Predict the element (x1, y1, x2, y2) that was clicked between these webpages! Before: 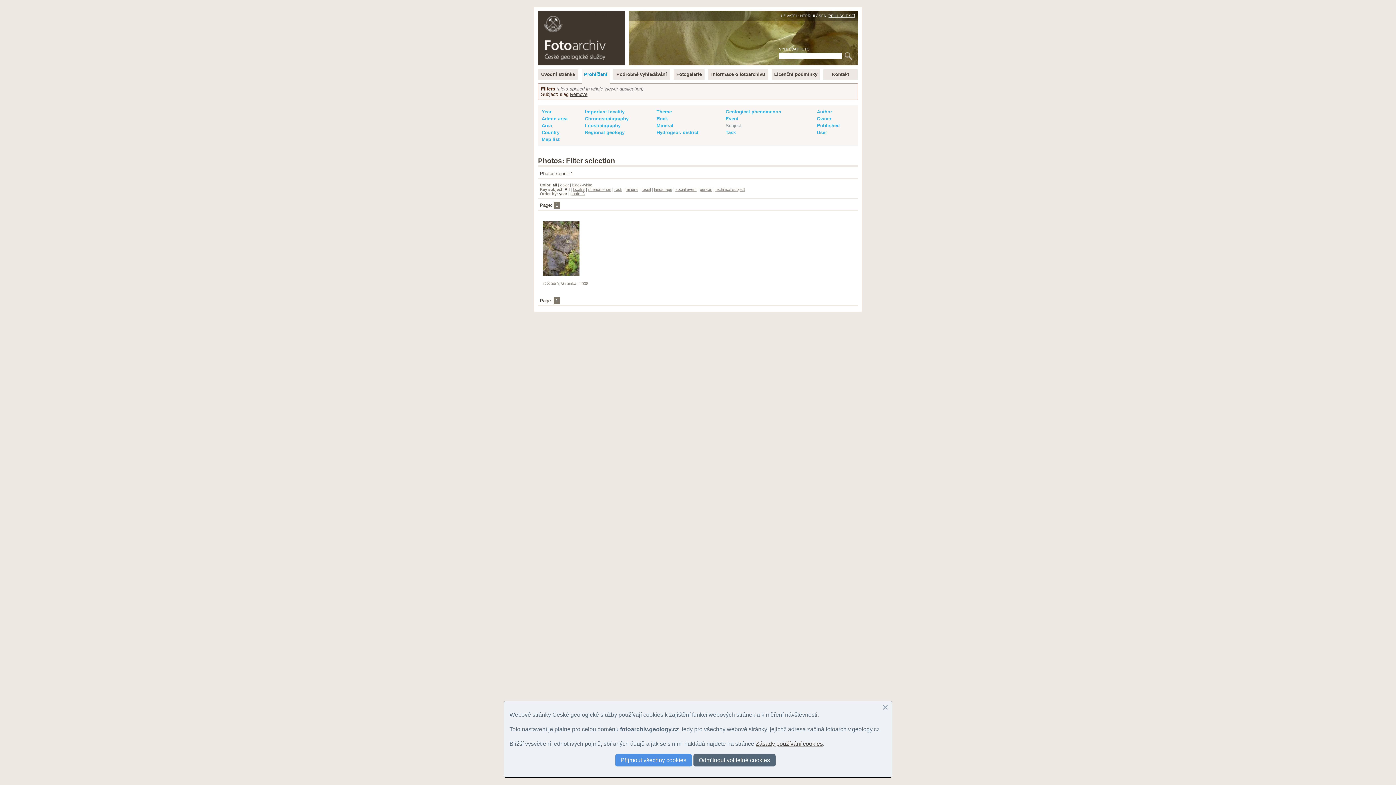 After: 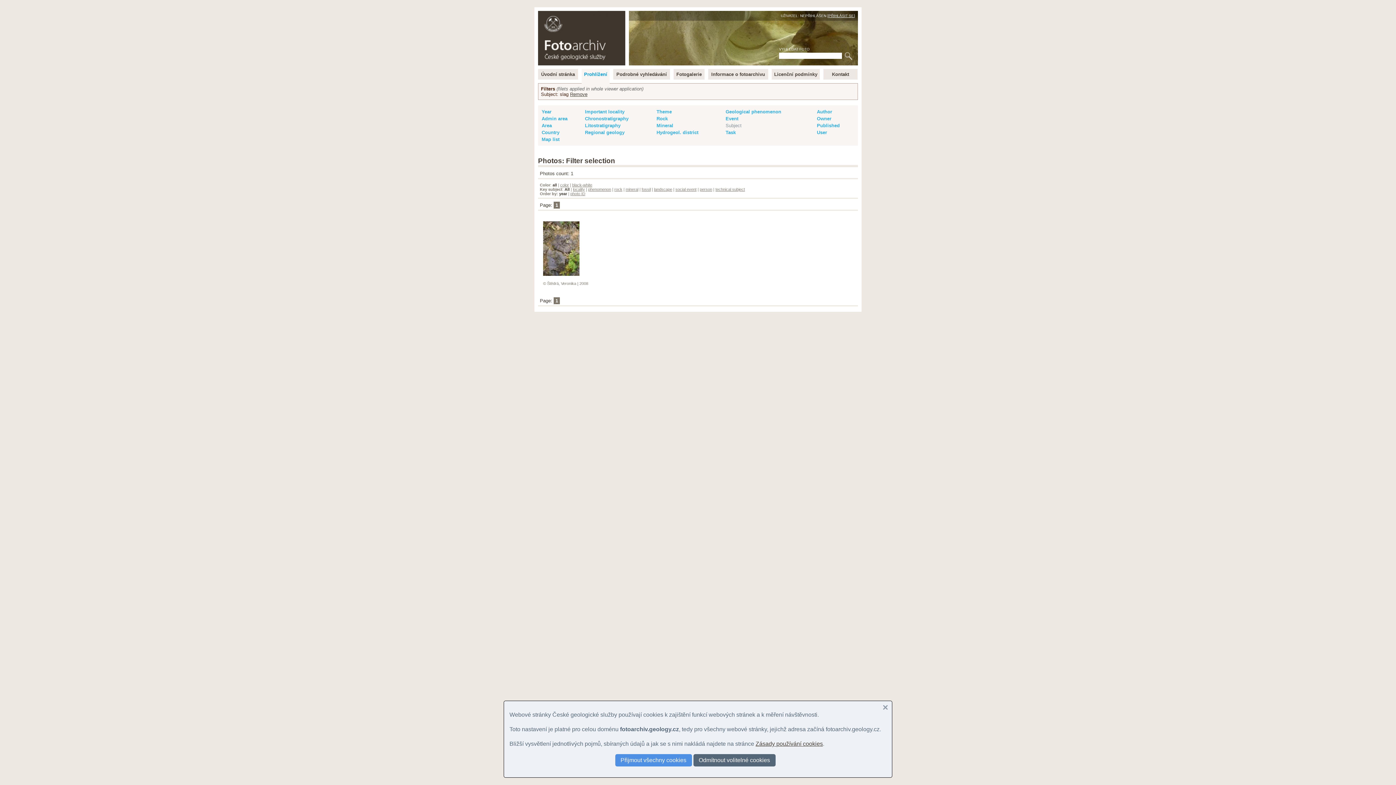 Action: label: Zásady používání cookies bbox: (755, 741, 823, 747)